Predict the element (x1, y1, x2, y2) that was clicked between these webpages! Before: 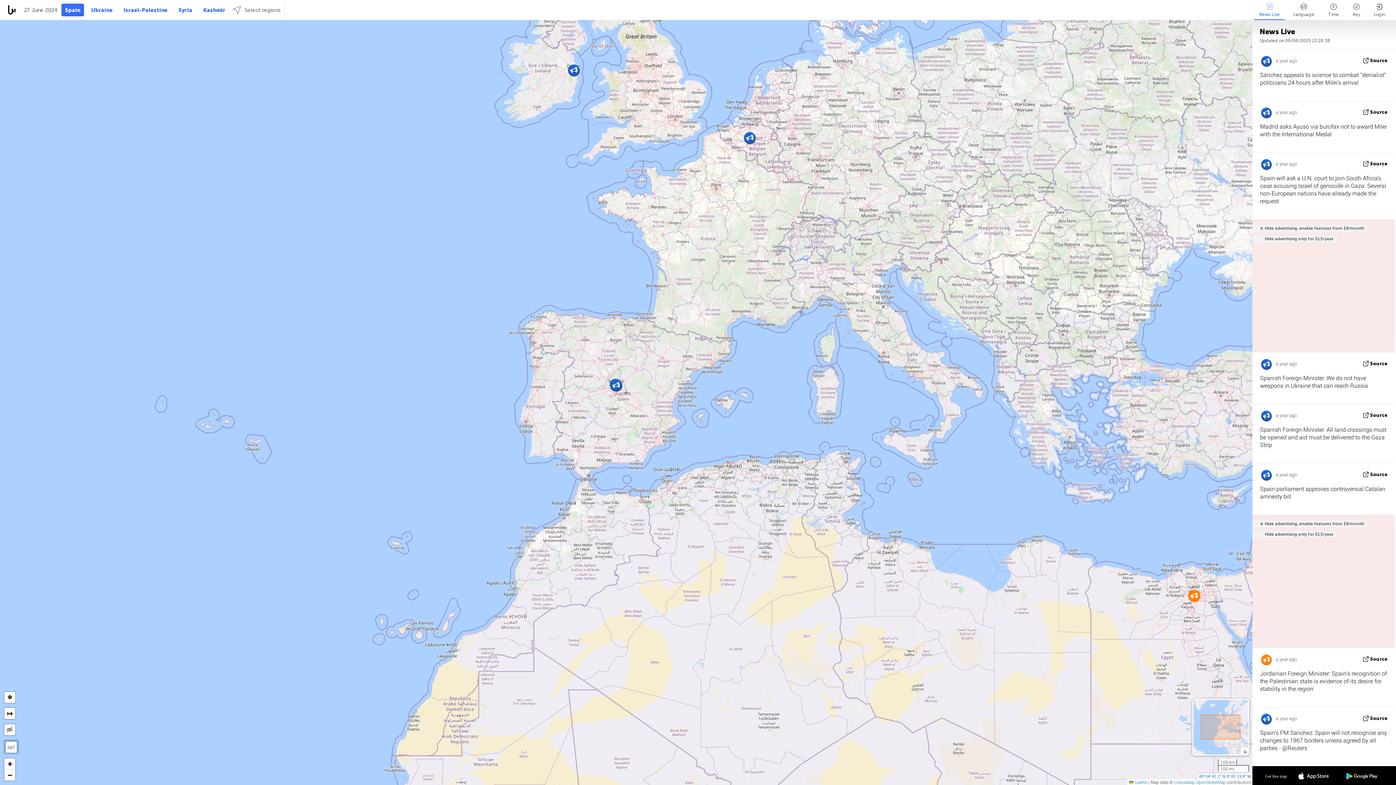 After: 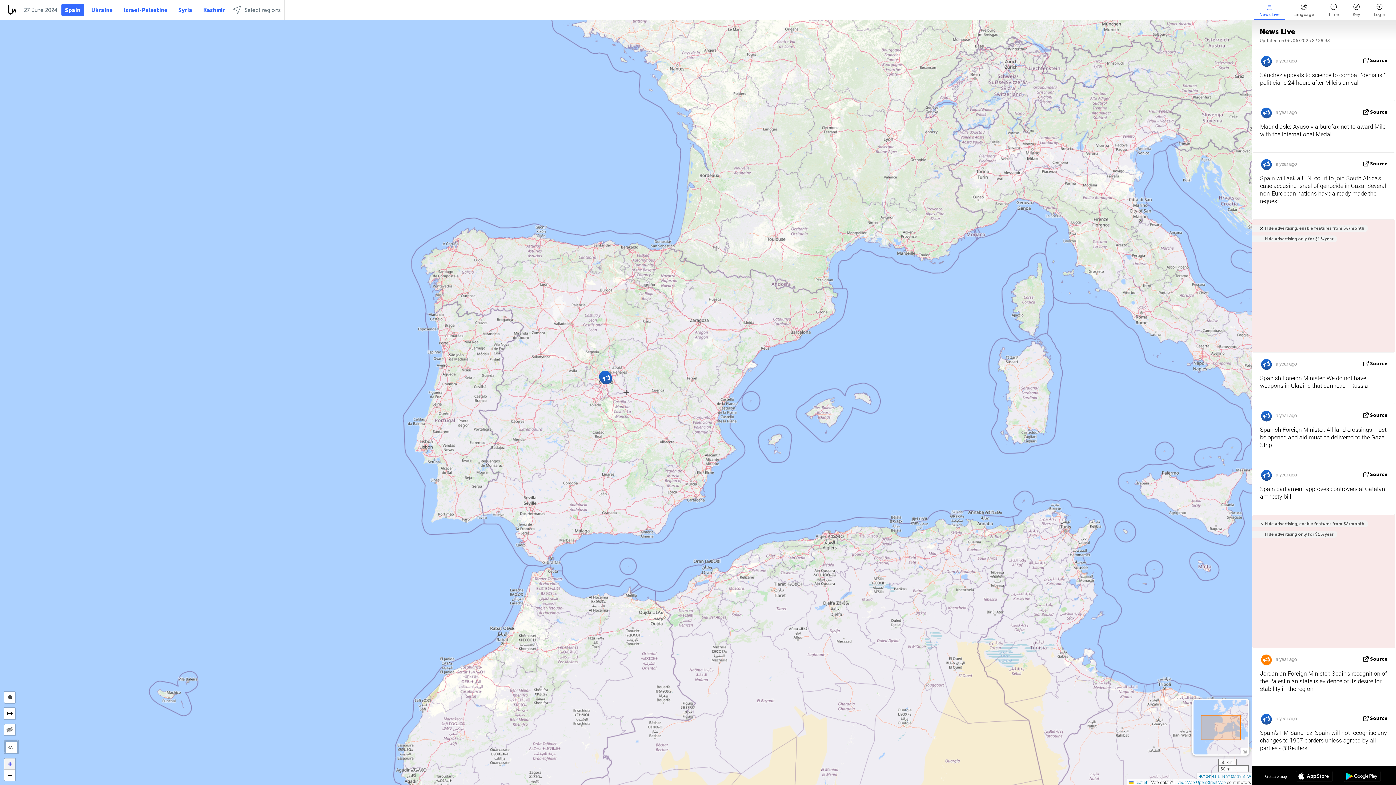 Action: bbox: (4, 758, 15, 770) label: Zoom in